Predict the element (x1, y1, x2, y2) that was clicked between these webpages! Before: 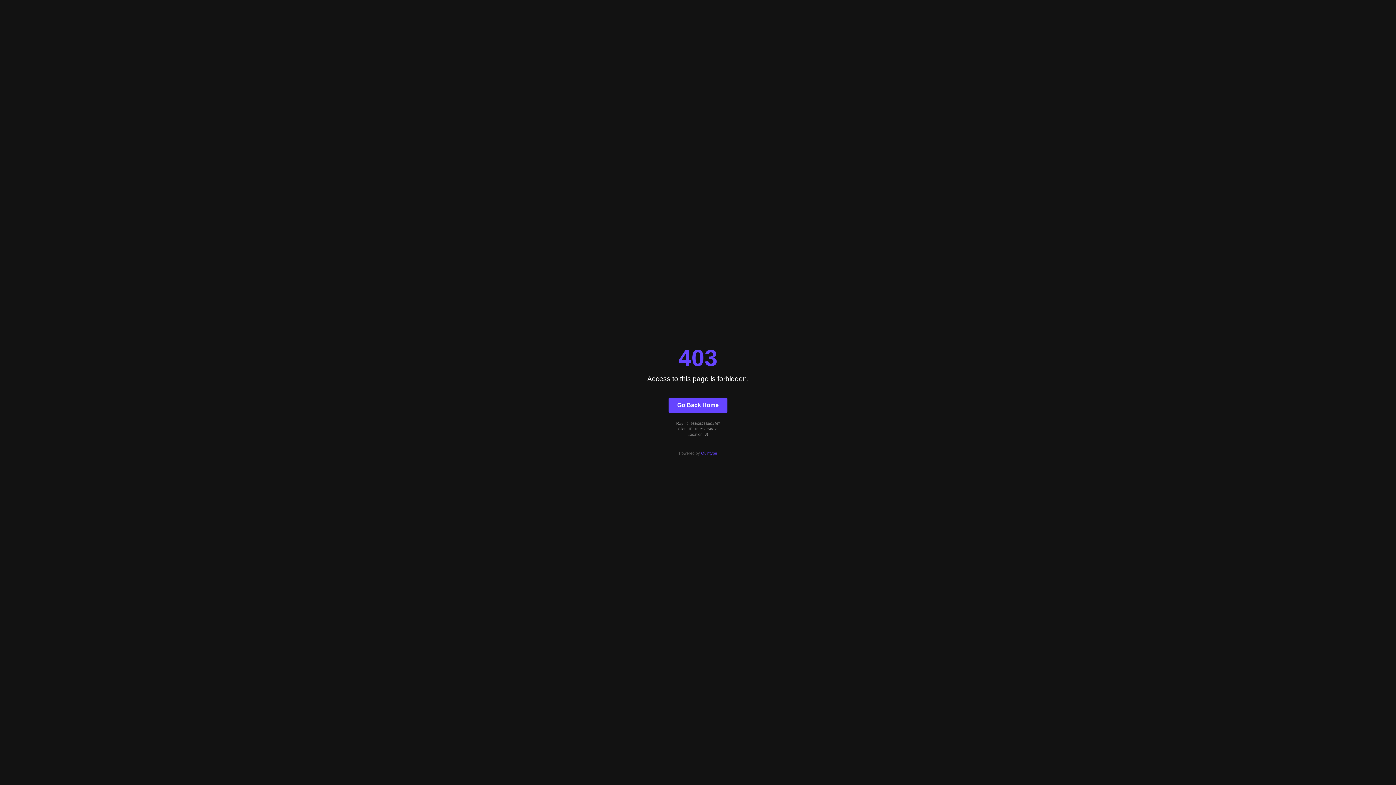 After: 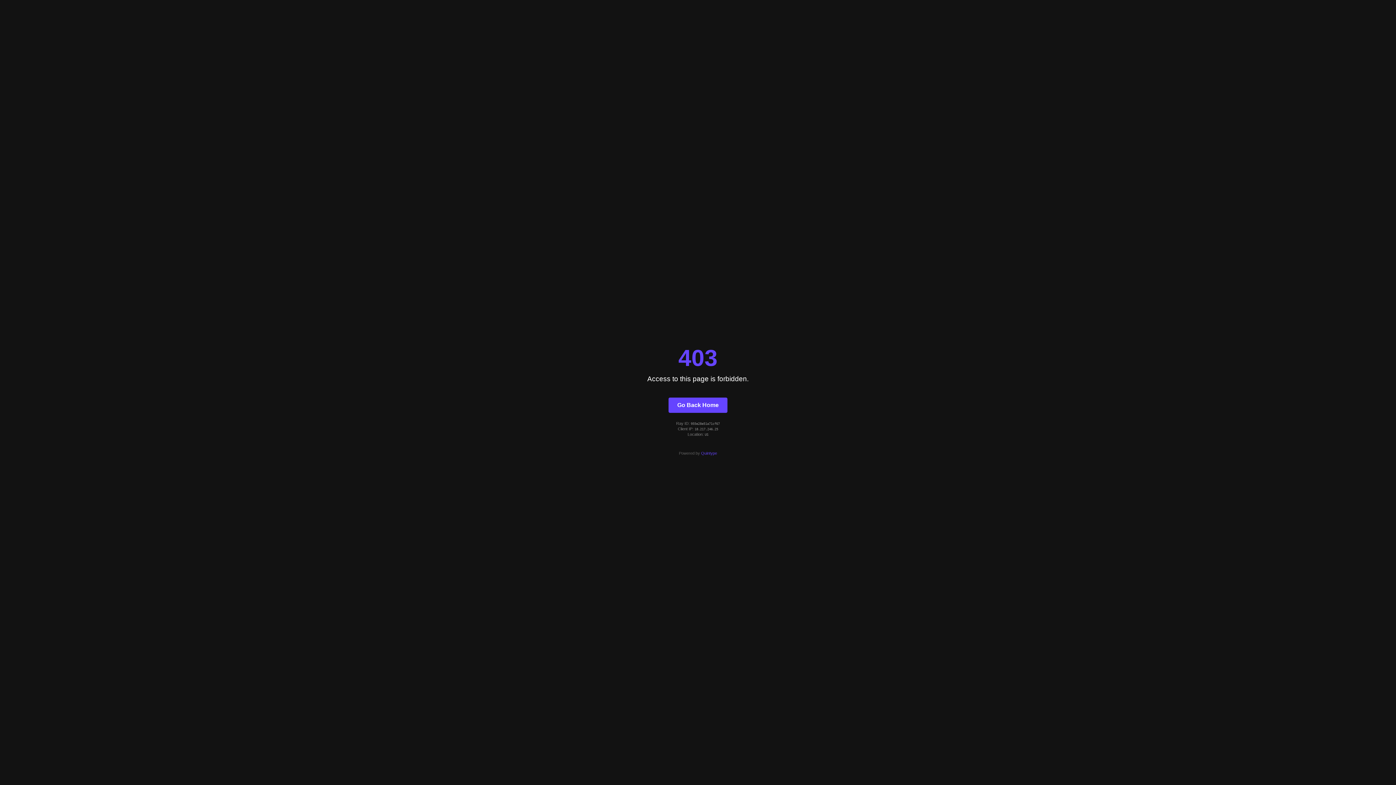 Action: label: Go Back Home bbox: (668, 397, 727, 412)